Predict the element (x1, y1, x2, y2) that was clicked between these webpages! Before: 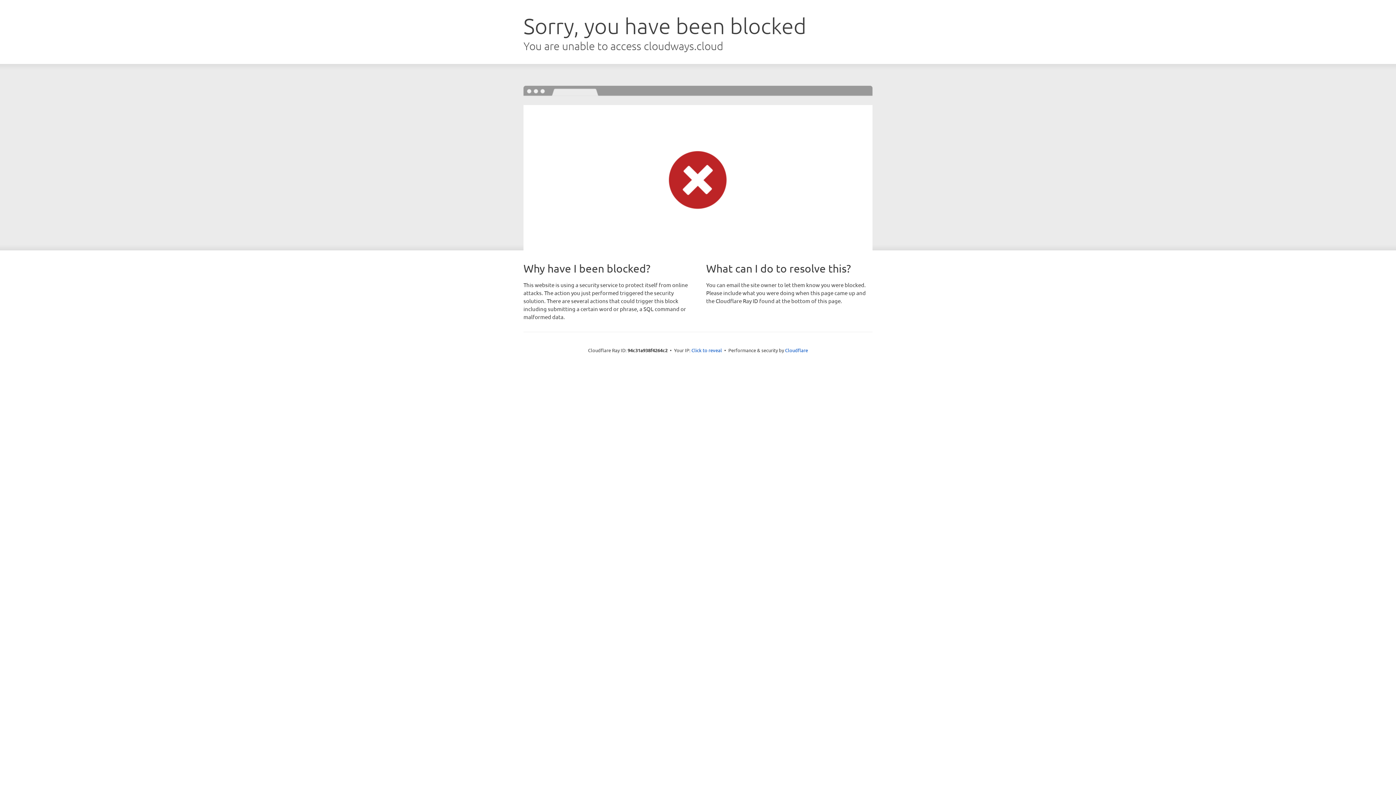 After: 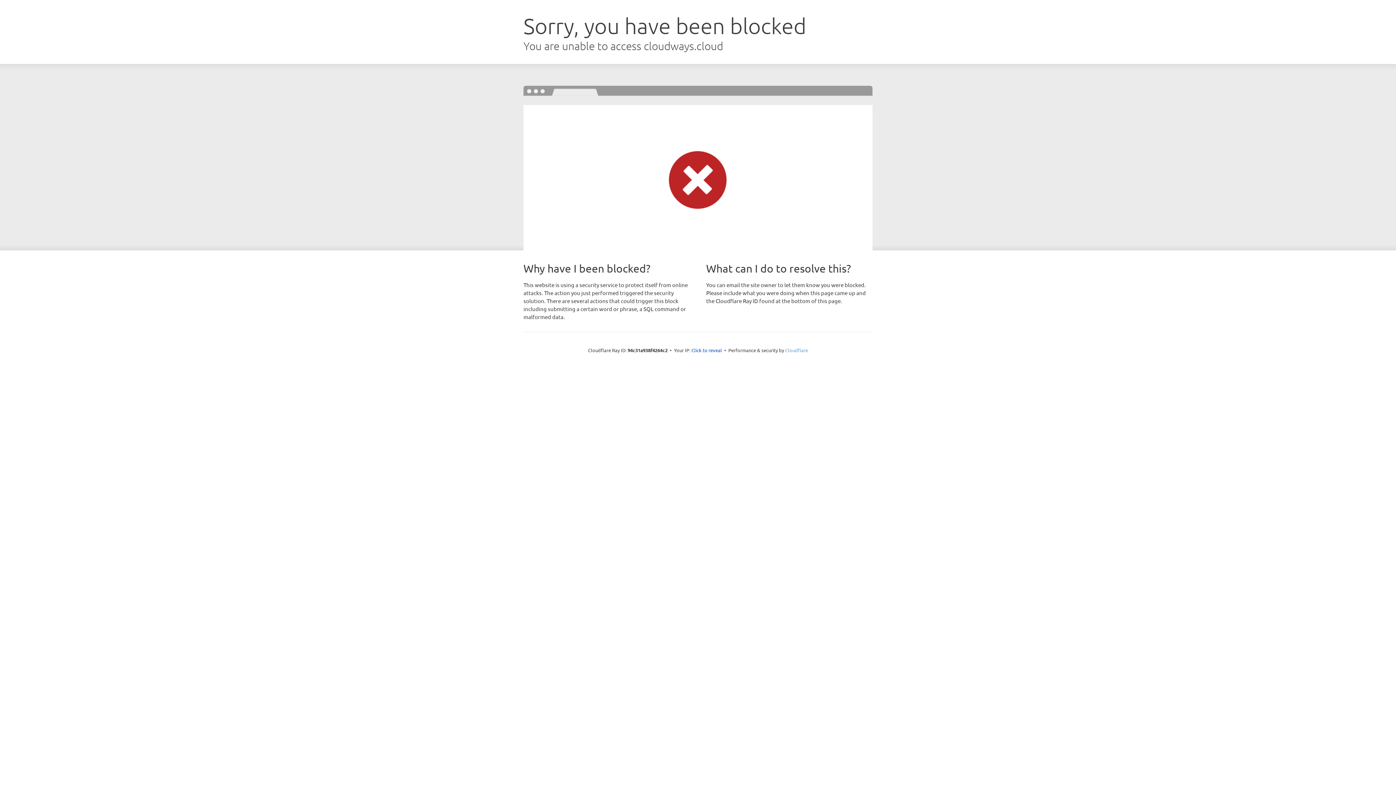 Action: bbox: (785, 347, 808, 353) label: Cloudflare